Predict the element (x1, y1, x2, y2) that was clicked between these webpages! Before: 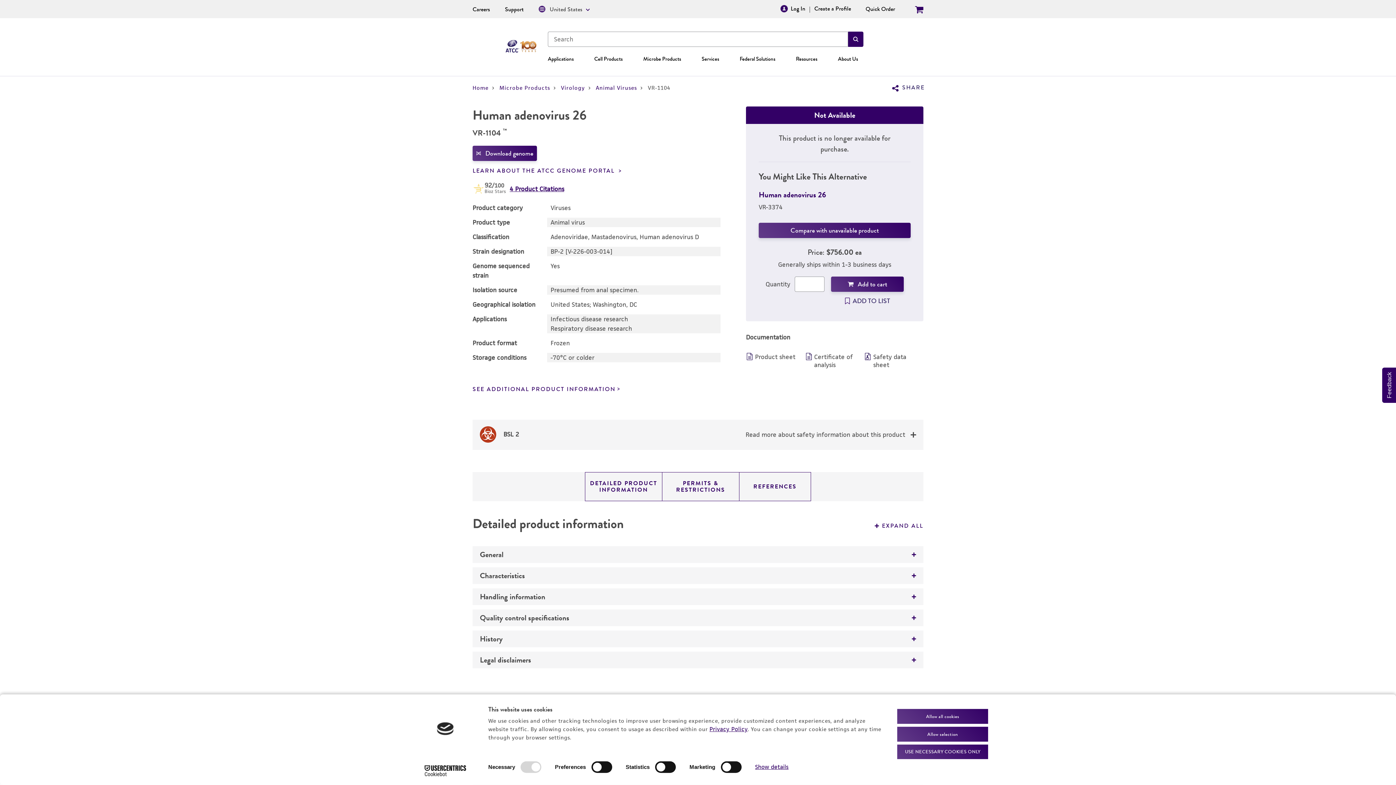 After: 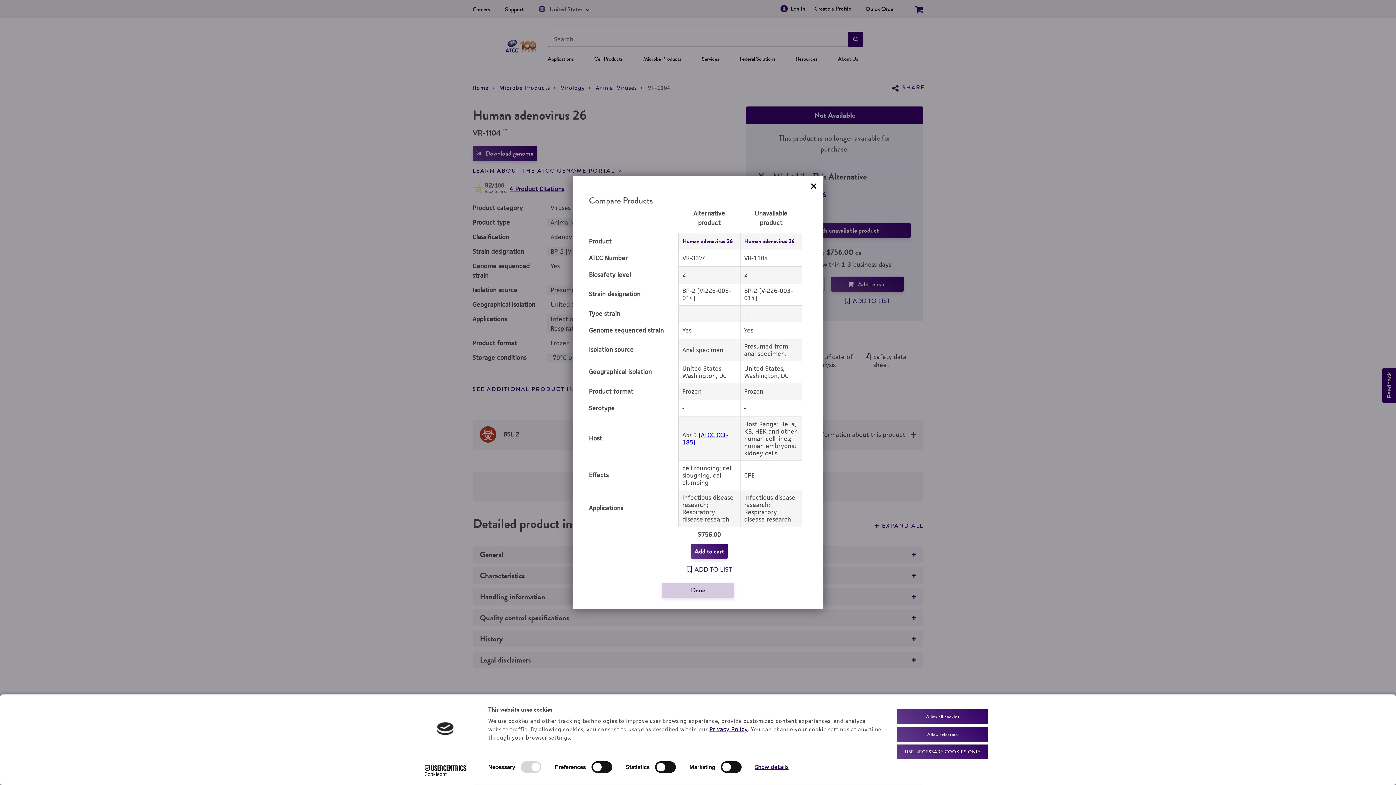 Action: label: Compare with unavailable product bbox: (758, 222, 910, 238)